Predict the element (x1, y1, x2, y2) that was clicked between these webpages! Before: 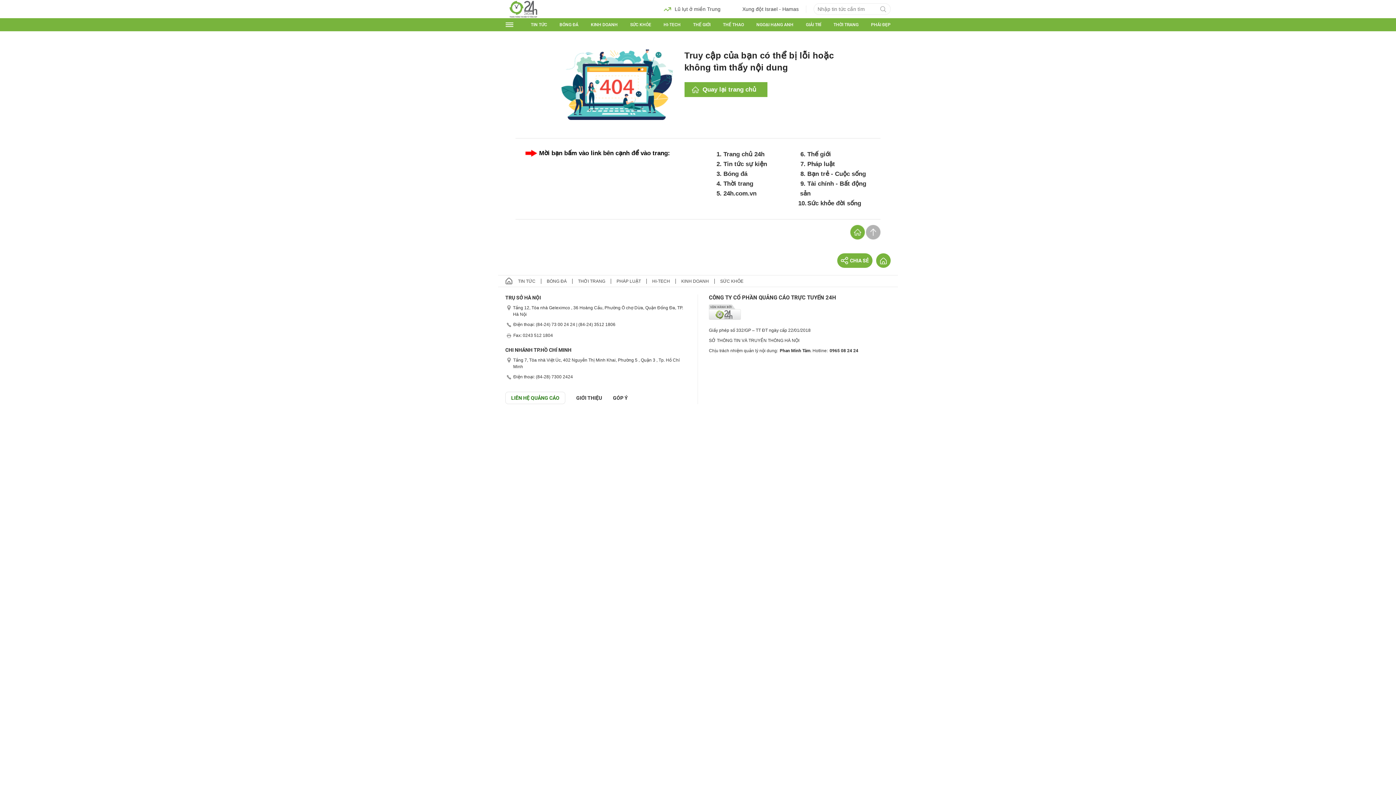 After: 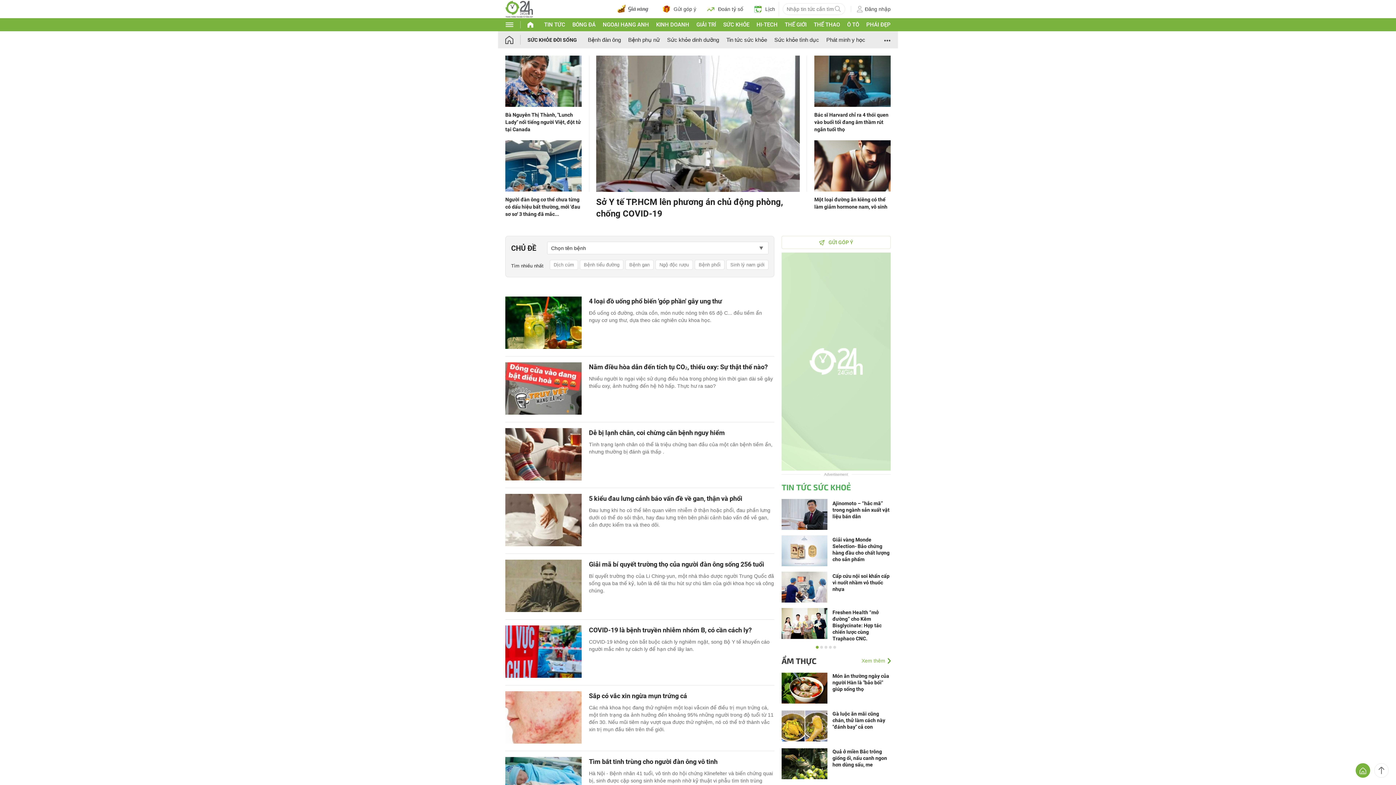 Action: label: SỨC KHỎE bbox: (630, 22, 651, 27)